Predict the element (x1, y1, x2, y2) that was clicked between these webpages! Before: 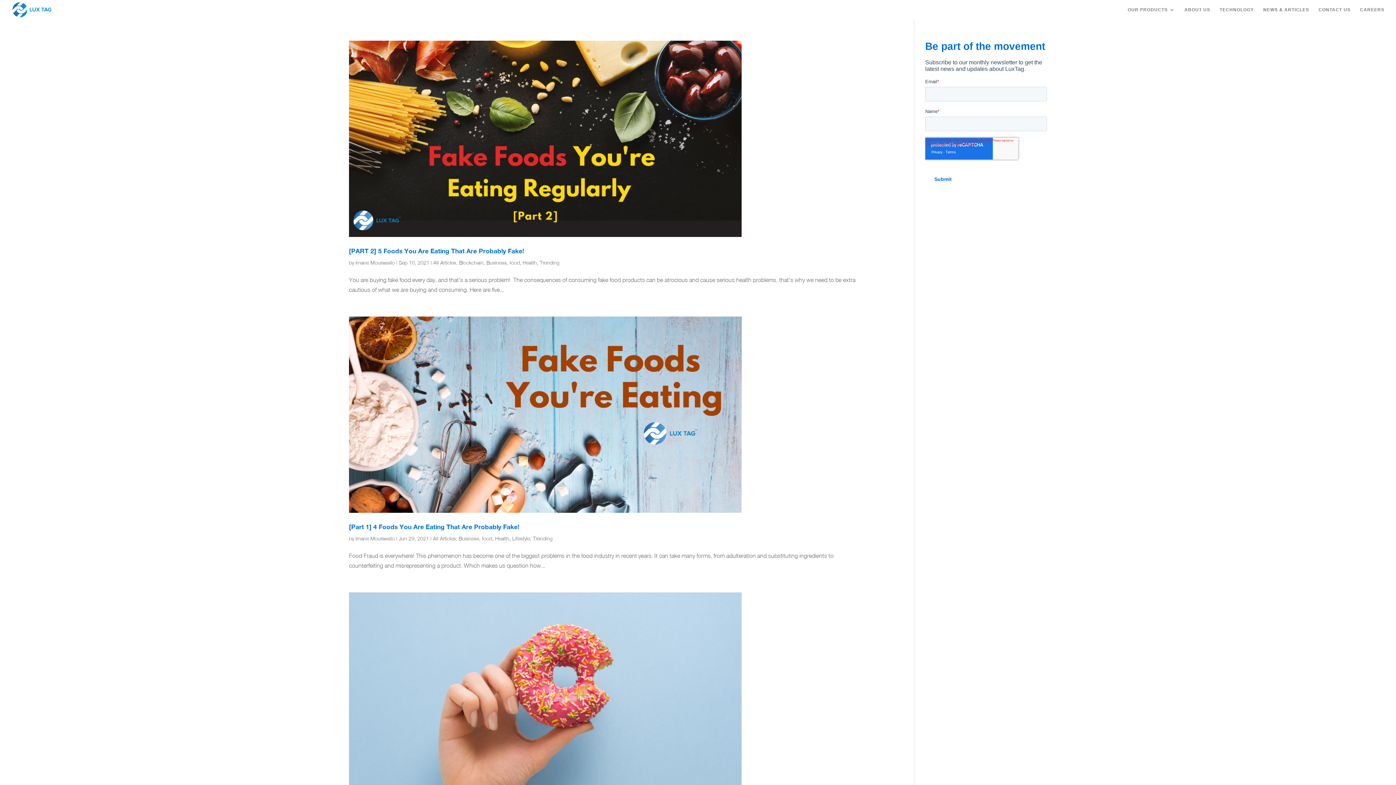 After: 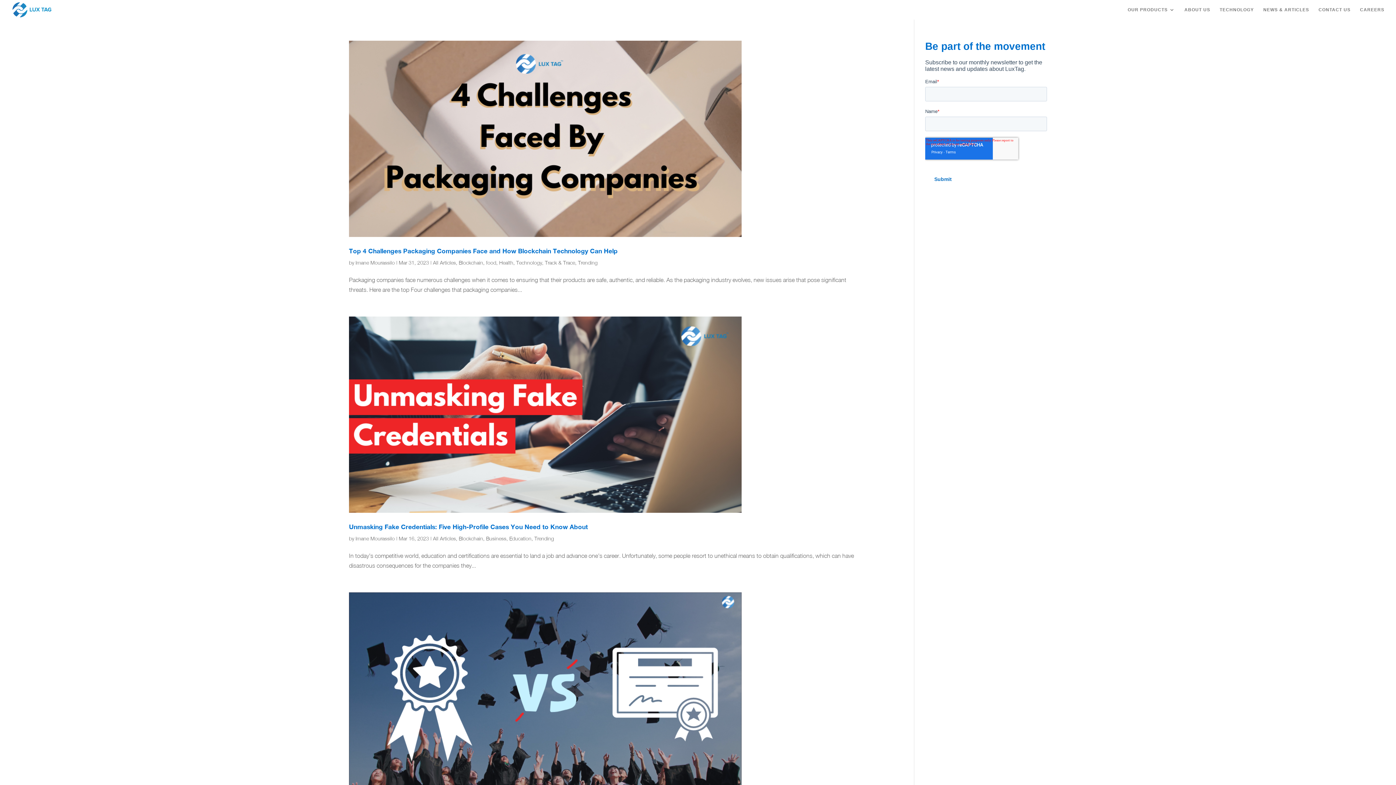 Action: bbox: (540, 259, 559, 265) label: Trending